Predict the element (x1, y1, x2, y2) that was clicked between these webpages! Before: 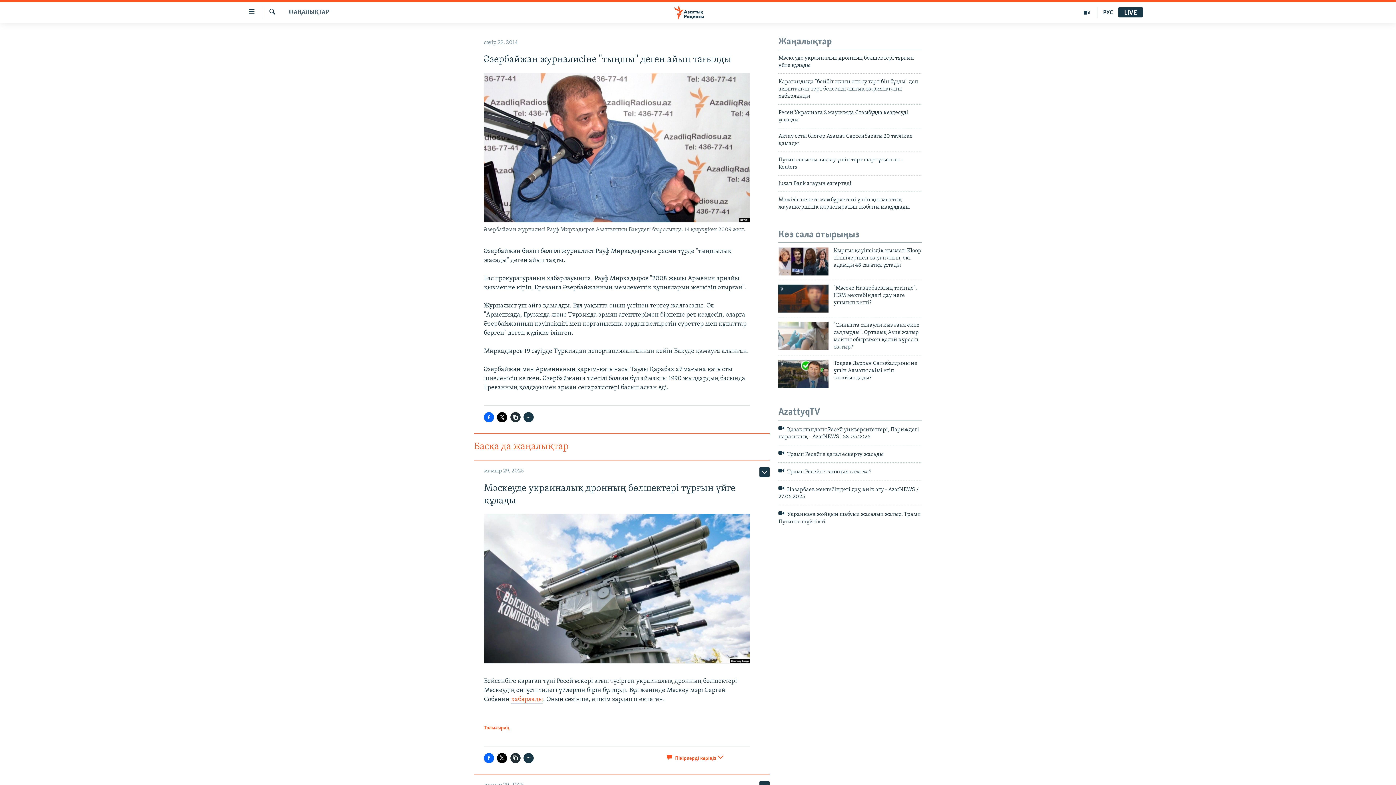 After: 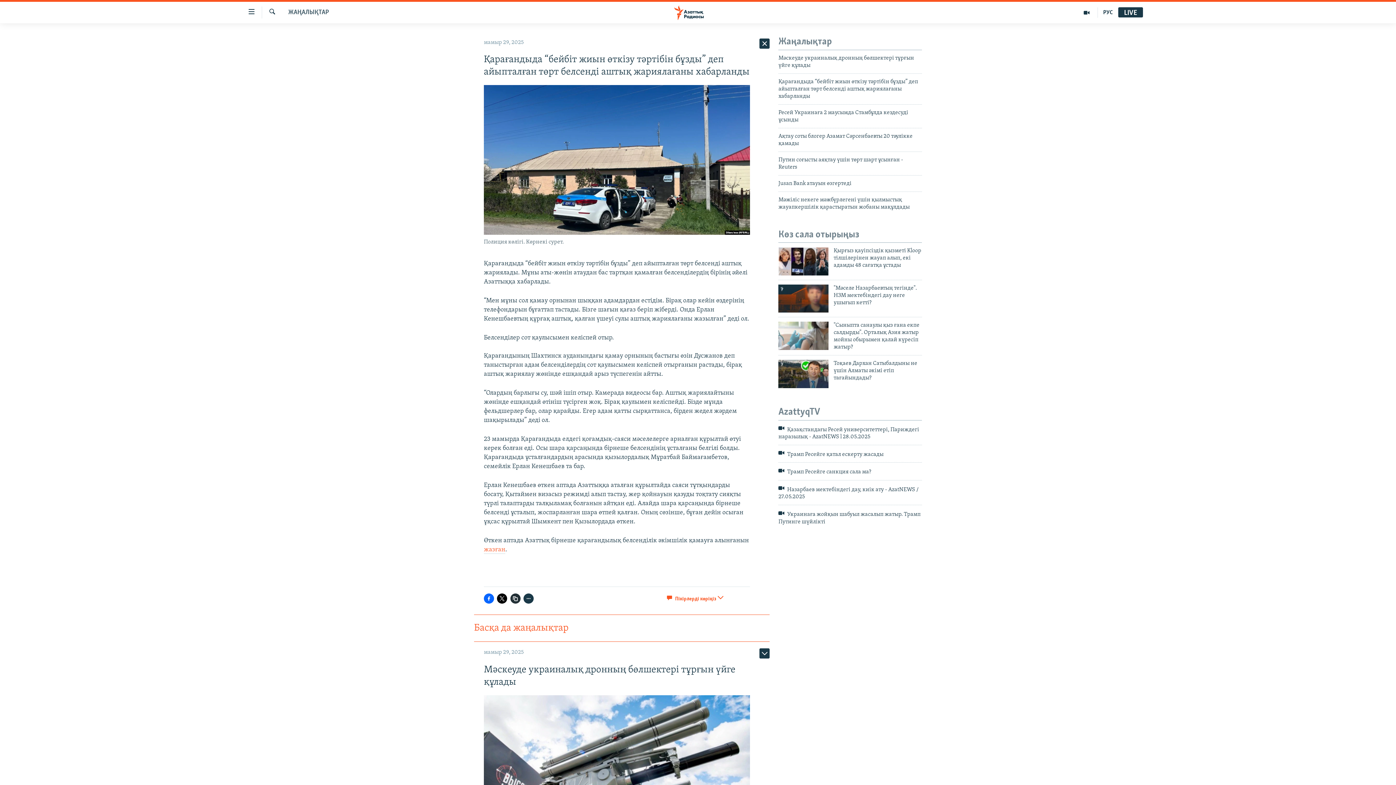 Action: bbox: (778, 78, 922, 104) label: Қарағандыда “бейбіт жиын өткізу тәртібін бұзды” деп айыпталған төрт белсенді аштық жариялағаны хабарланды